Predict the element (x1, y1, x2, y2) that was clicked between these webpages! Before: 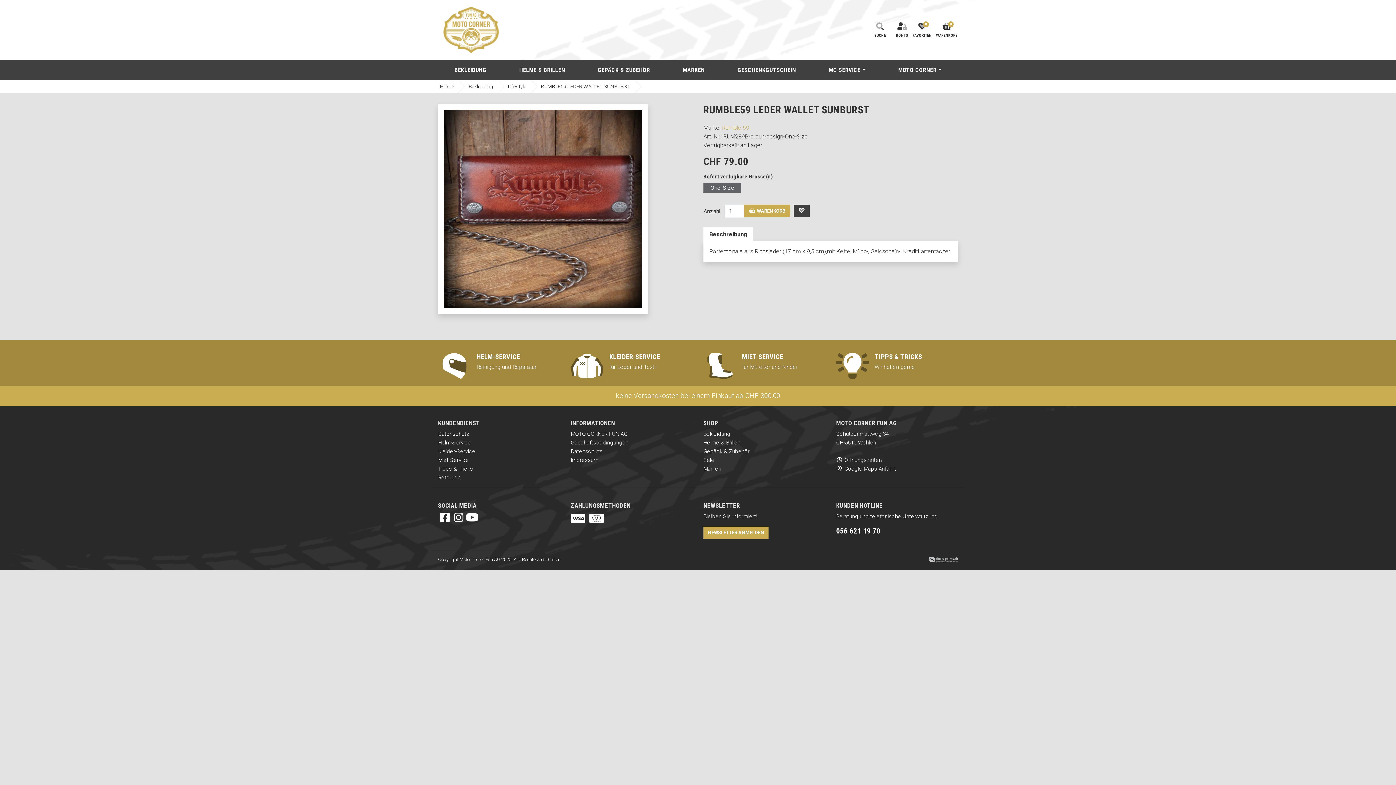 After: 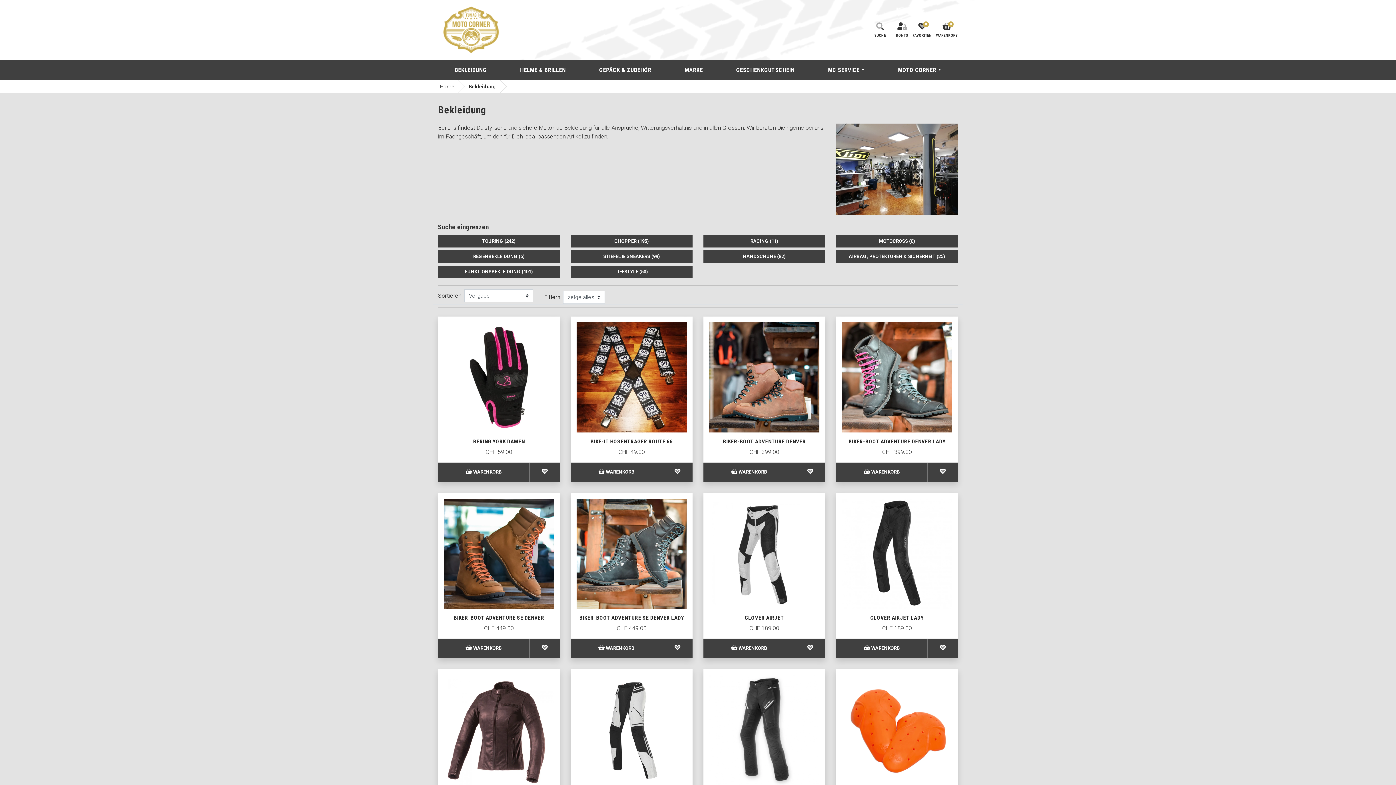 Action: bbox: (438, 60, 502, 80) label: BEKLEIDUNG